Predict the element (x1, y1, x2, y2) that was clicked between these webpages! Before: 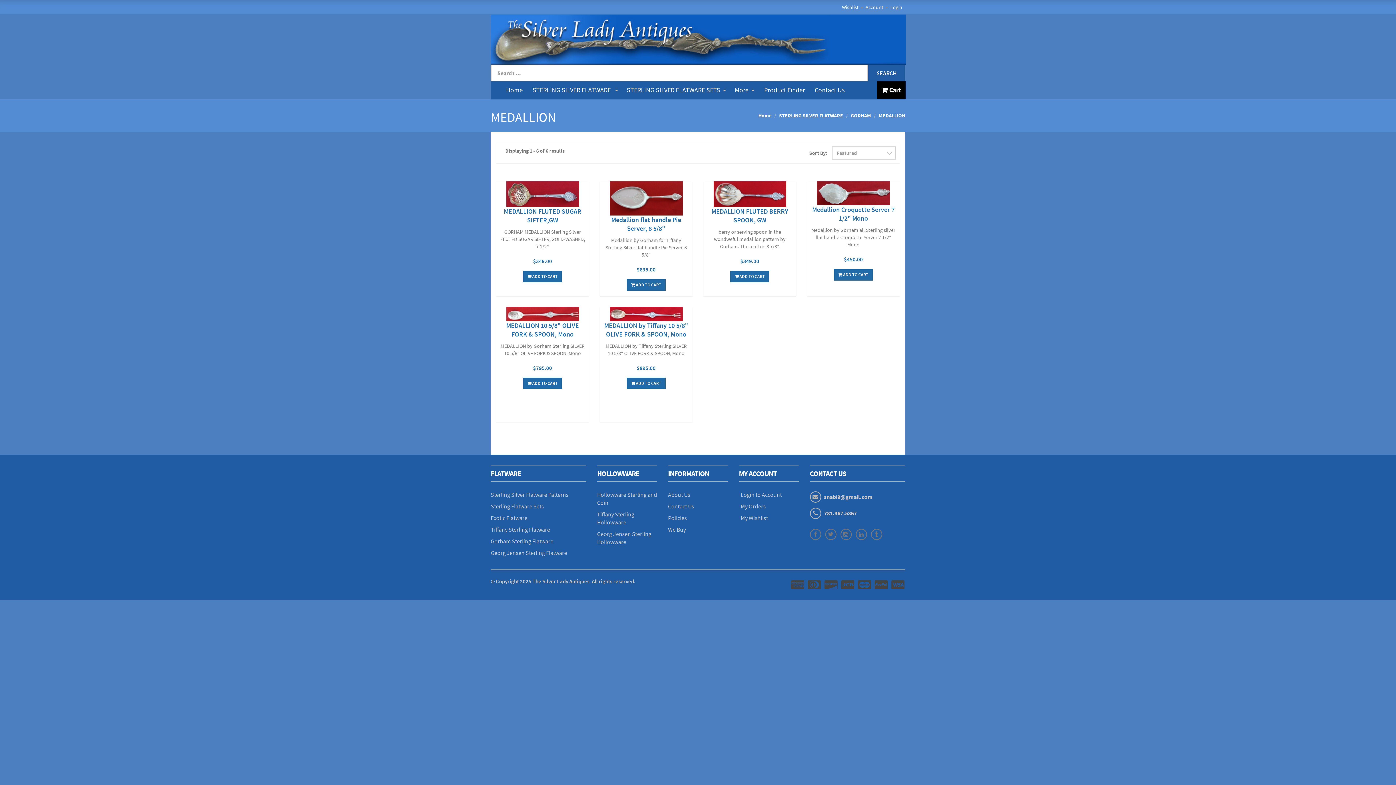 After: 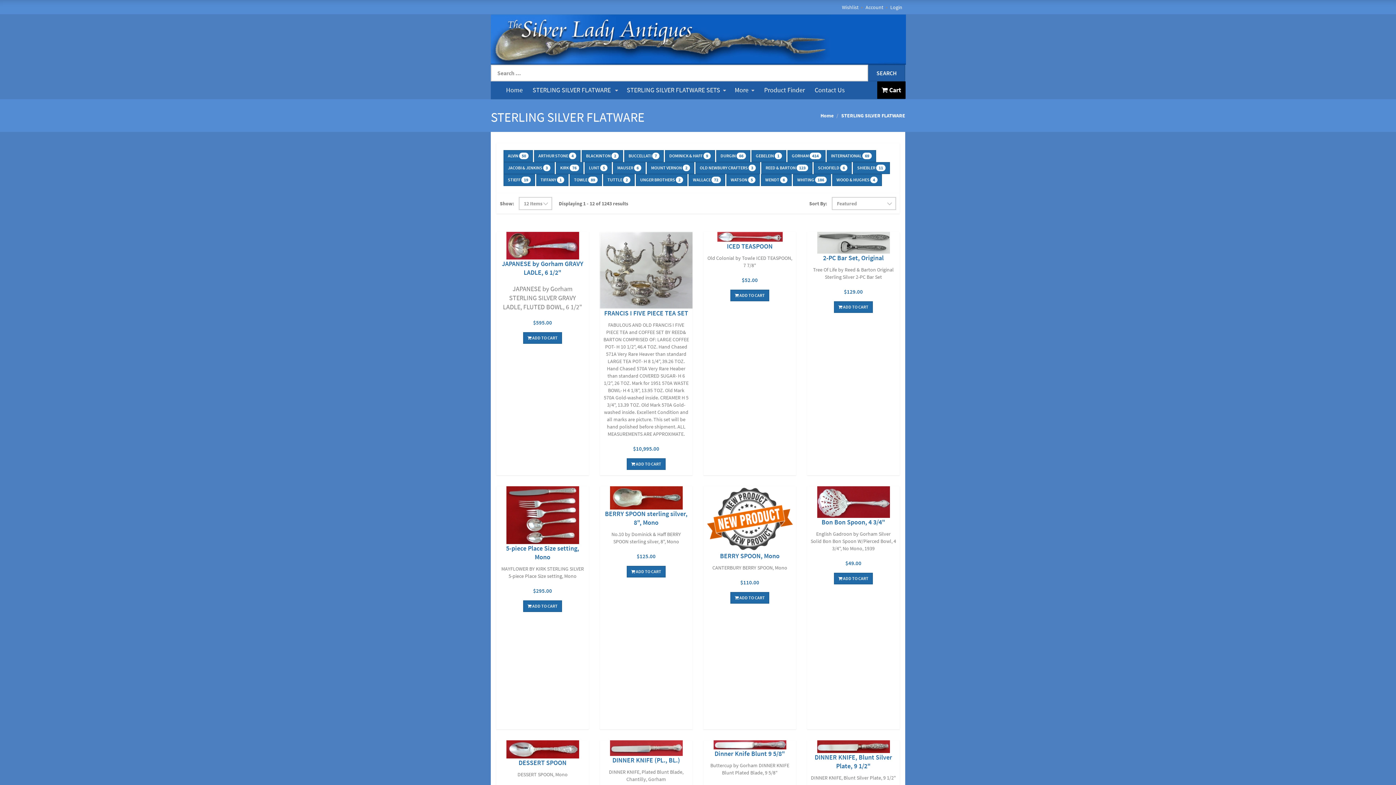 Action: bbox: (528, 81, 622, 98) label: STERLING SILVER FLATWARE 